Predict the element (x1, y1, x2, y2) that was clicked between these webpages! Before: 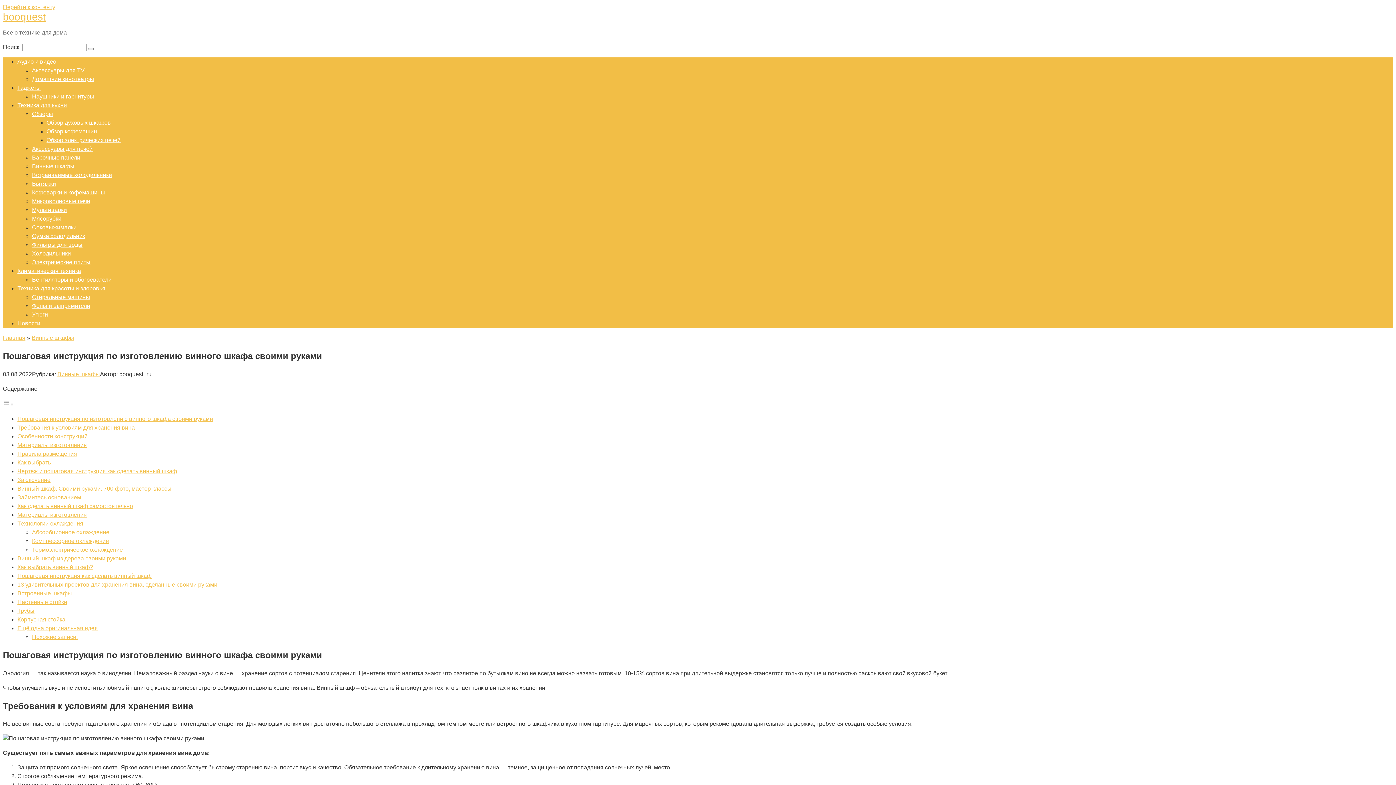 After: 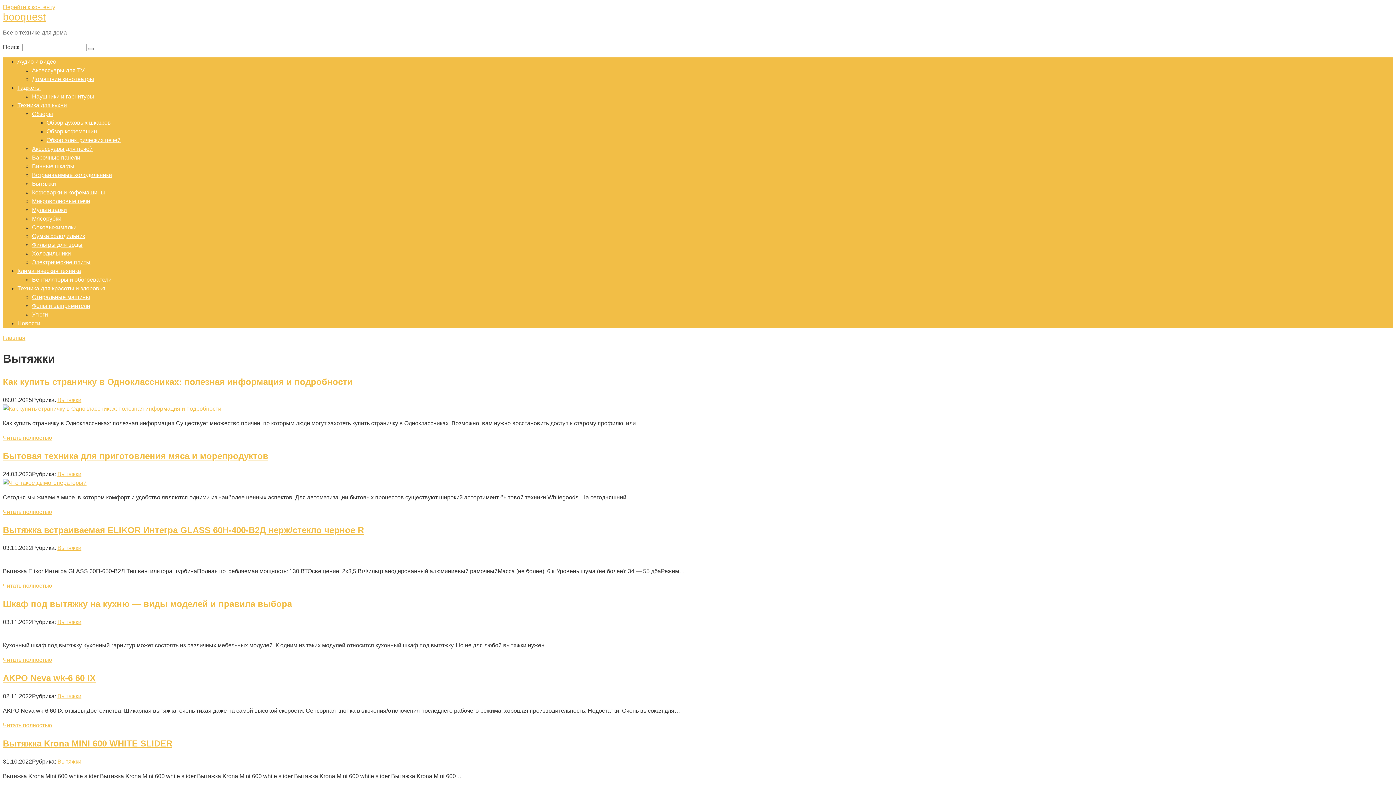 Action: label: Вытяжки bbox: (32, 180, 56, 186)